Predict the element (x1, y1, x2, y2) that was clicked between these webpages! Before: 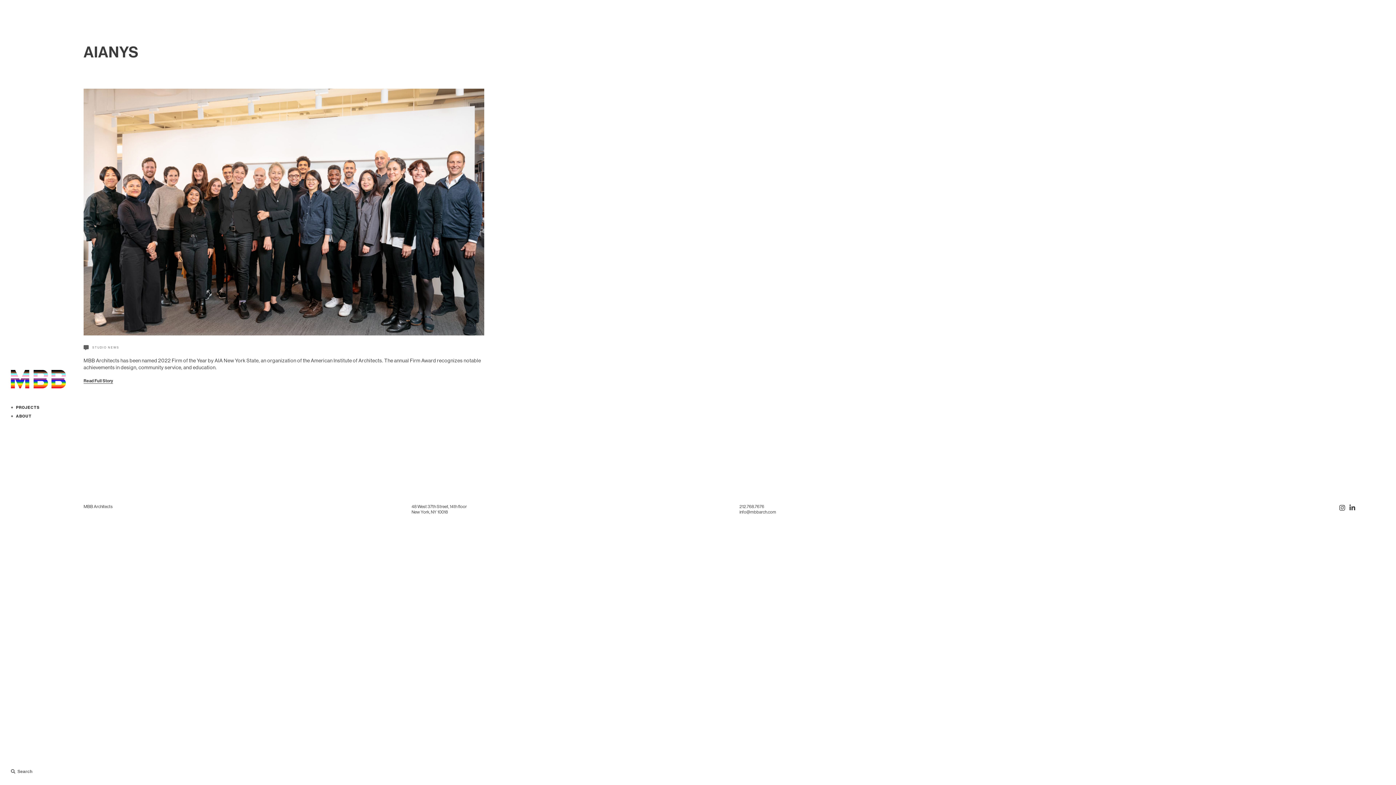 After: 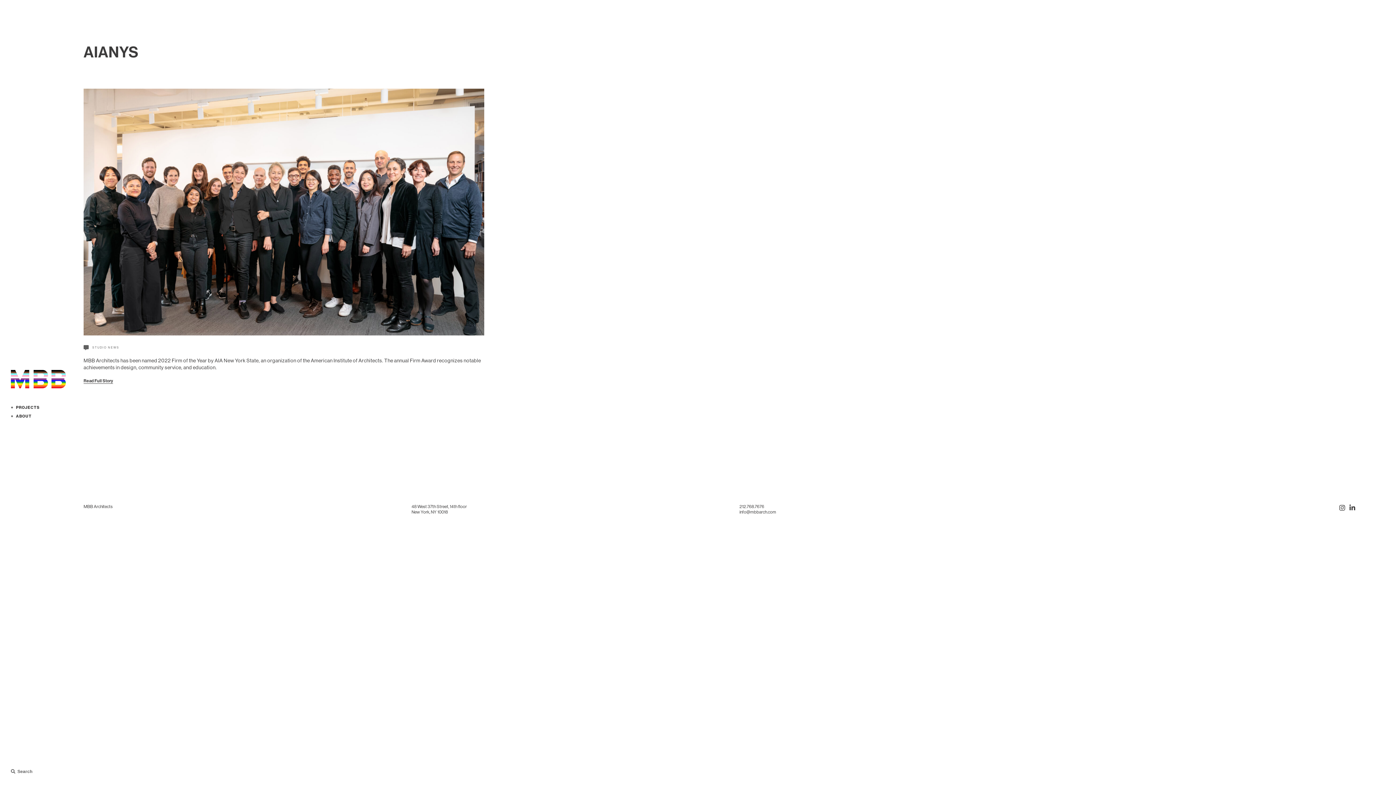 Action: bbox: (1339, 503, 1345, 512)